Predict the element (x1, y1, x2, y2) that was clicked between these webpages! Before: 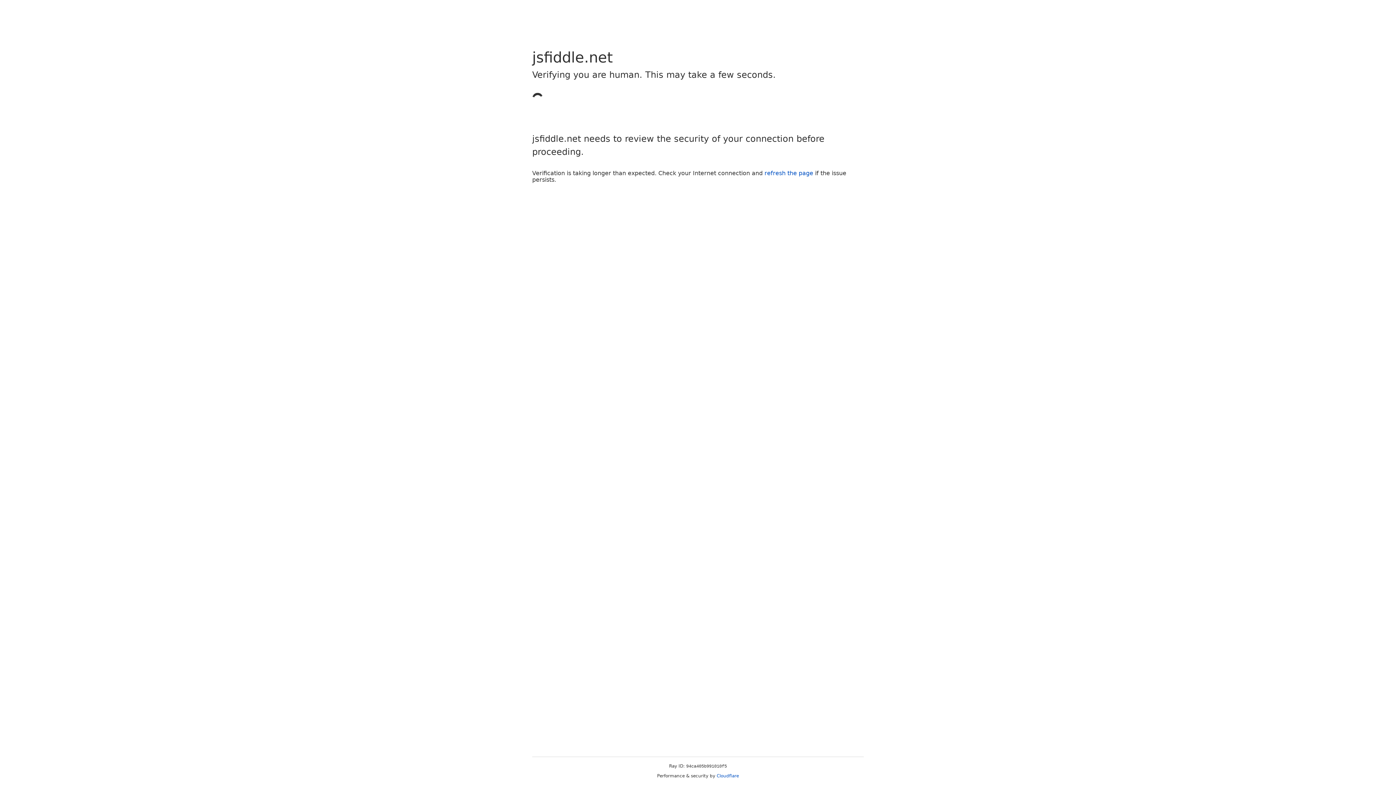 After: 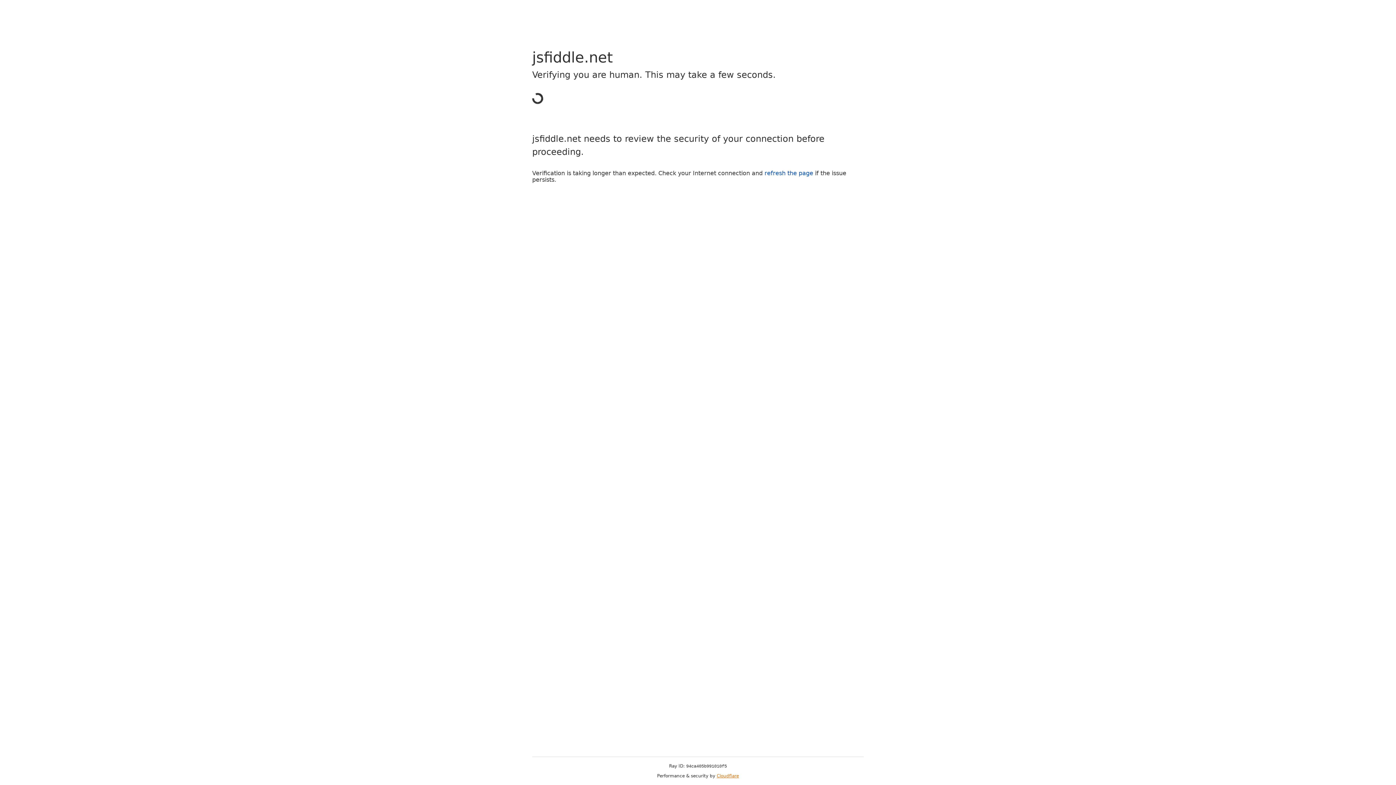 Action: bbox: (716, 773, 739, 778) label: Cloudflare